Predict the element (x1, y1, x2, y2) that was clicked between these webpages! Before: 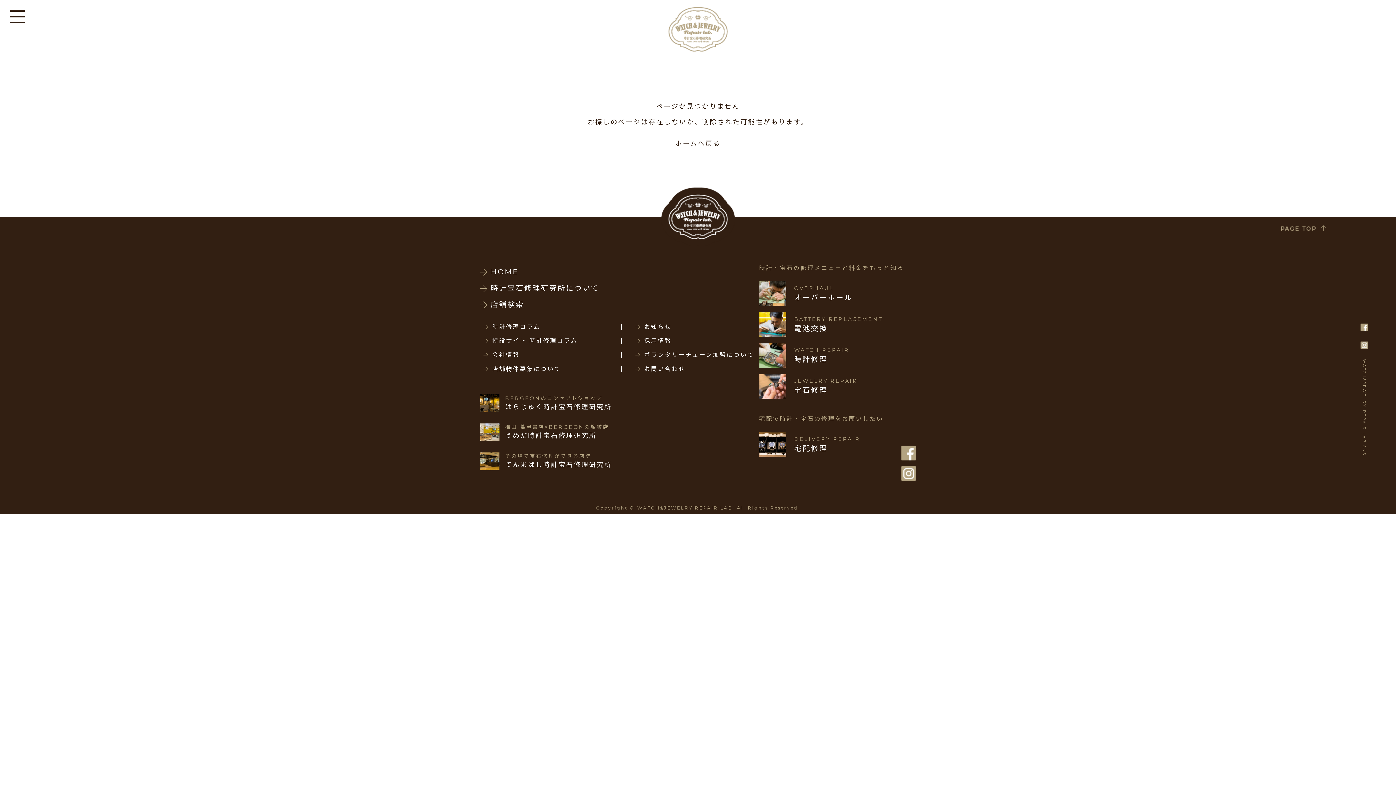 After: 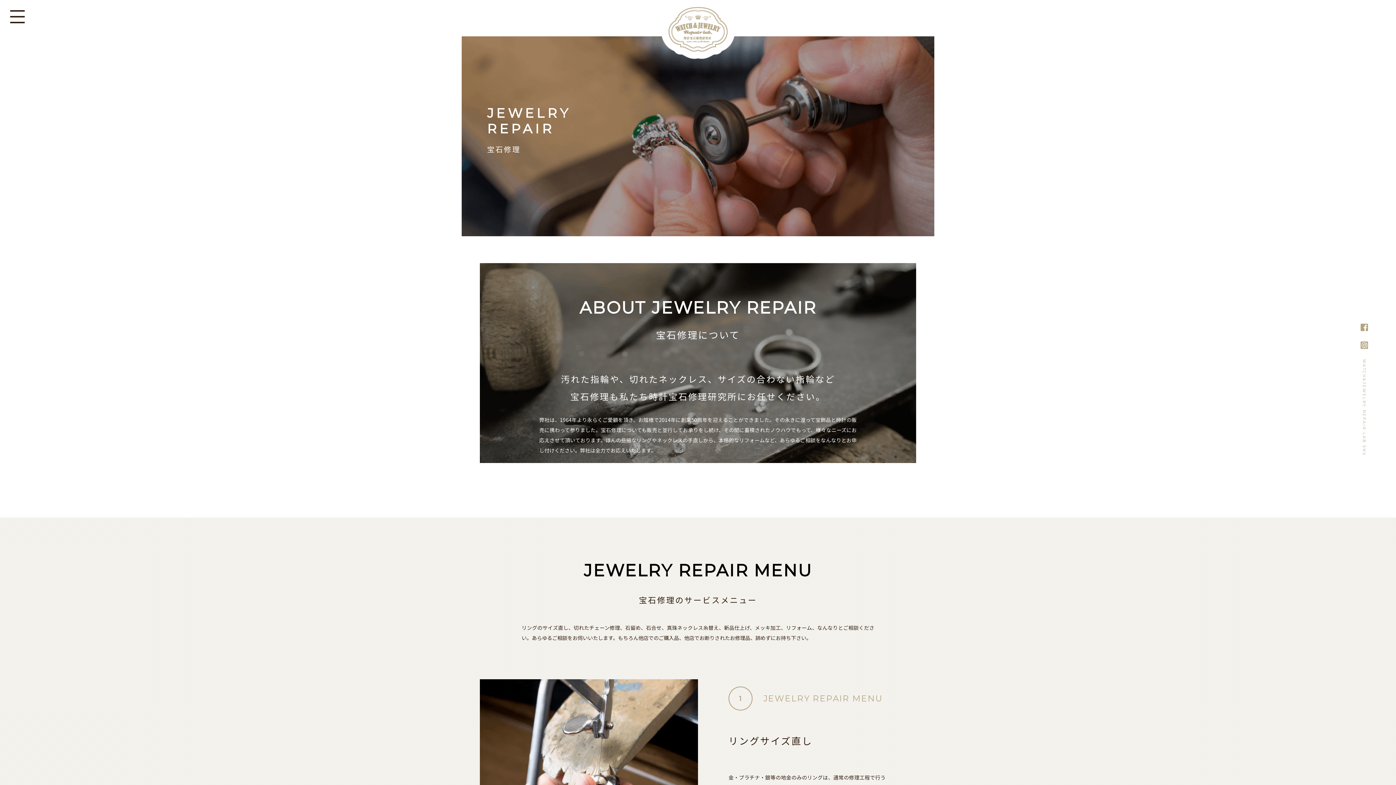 Action: bbox: (759, 374, 916, 399) label: JEWELRY REPAIR

宝石修理